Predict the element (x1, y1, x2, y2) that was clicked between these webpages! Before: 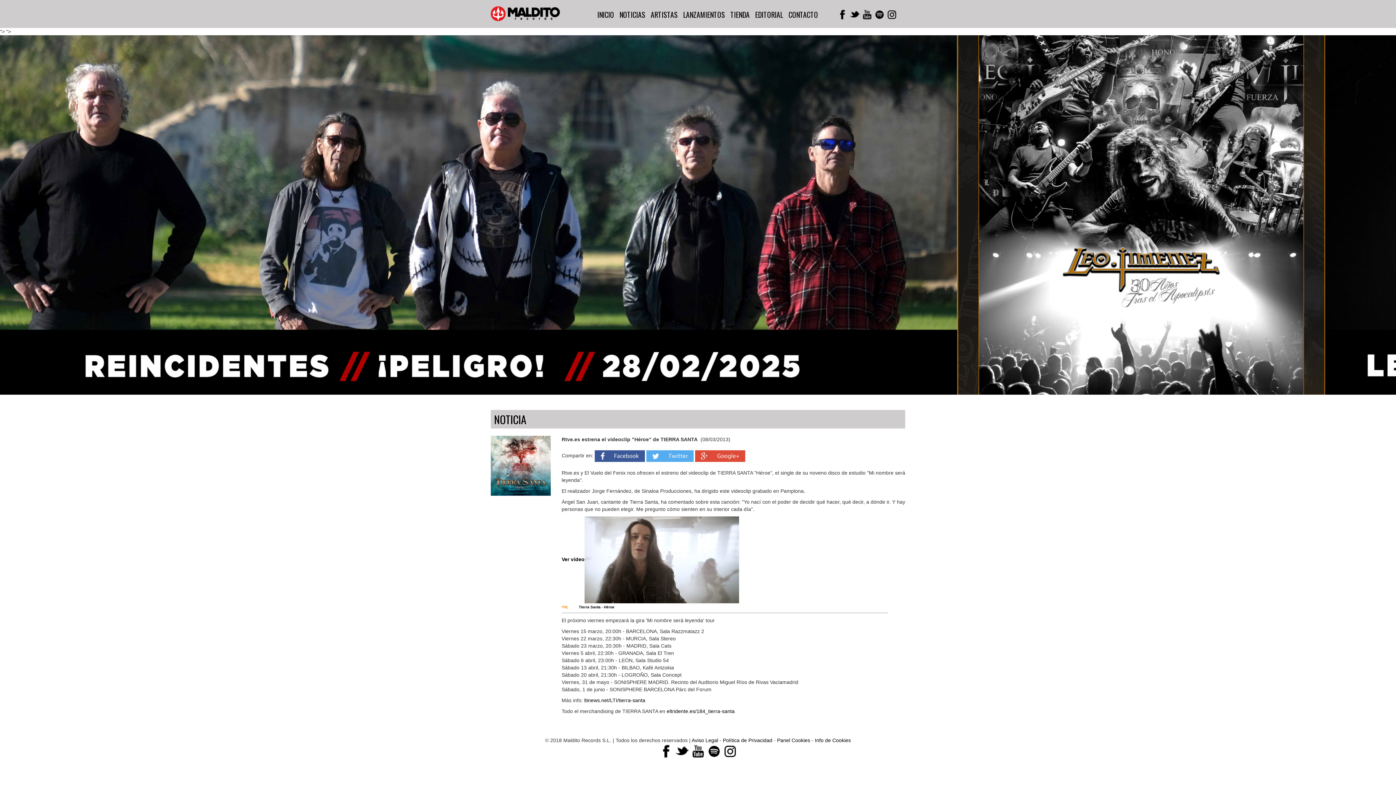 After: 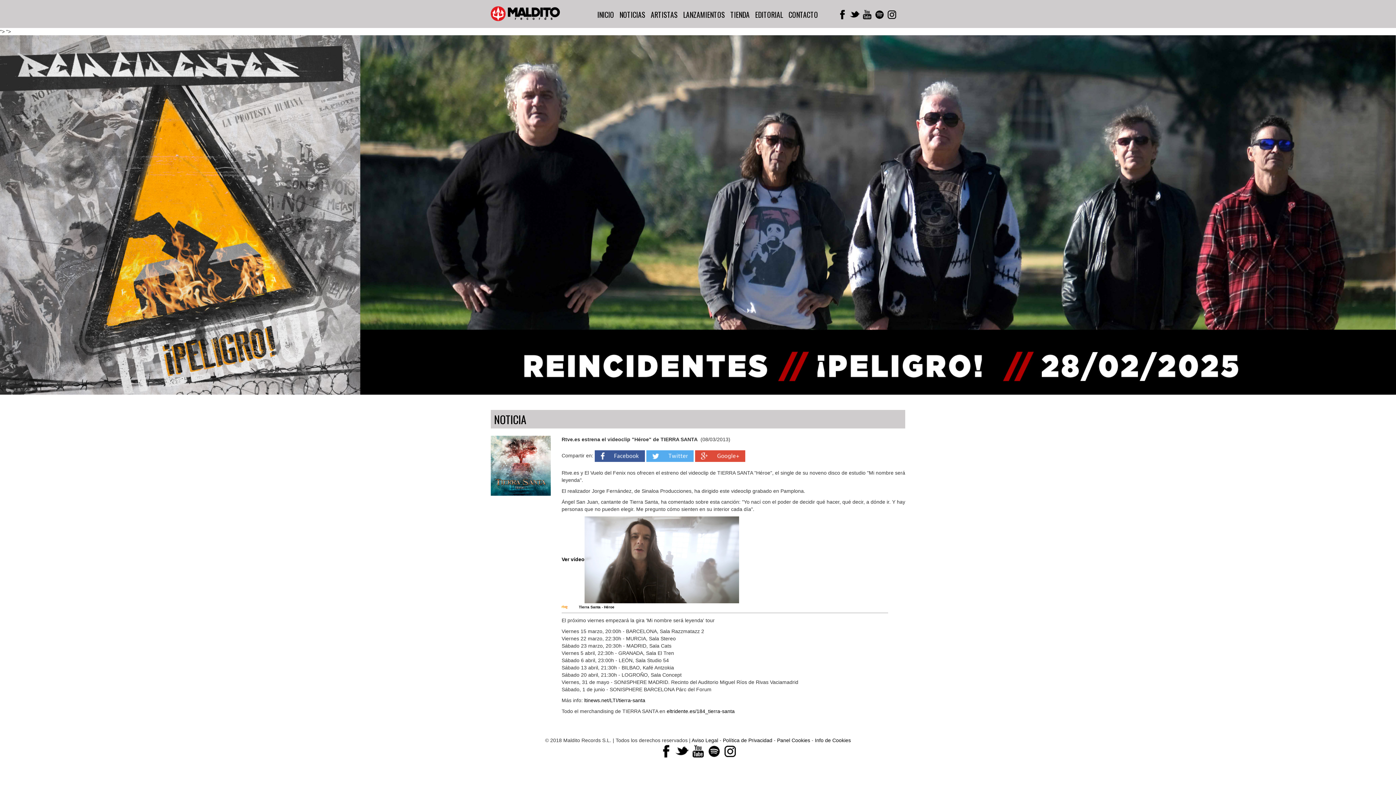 Action: bbox: (674, 748, 689, 754)